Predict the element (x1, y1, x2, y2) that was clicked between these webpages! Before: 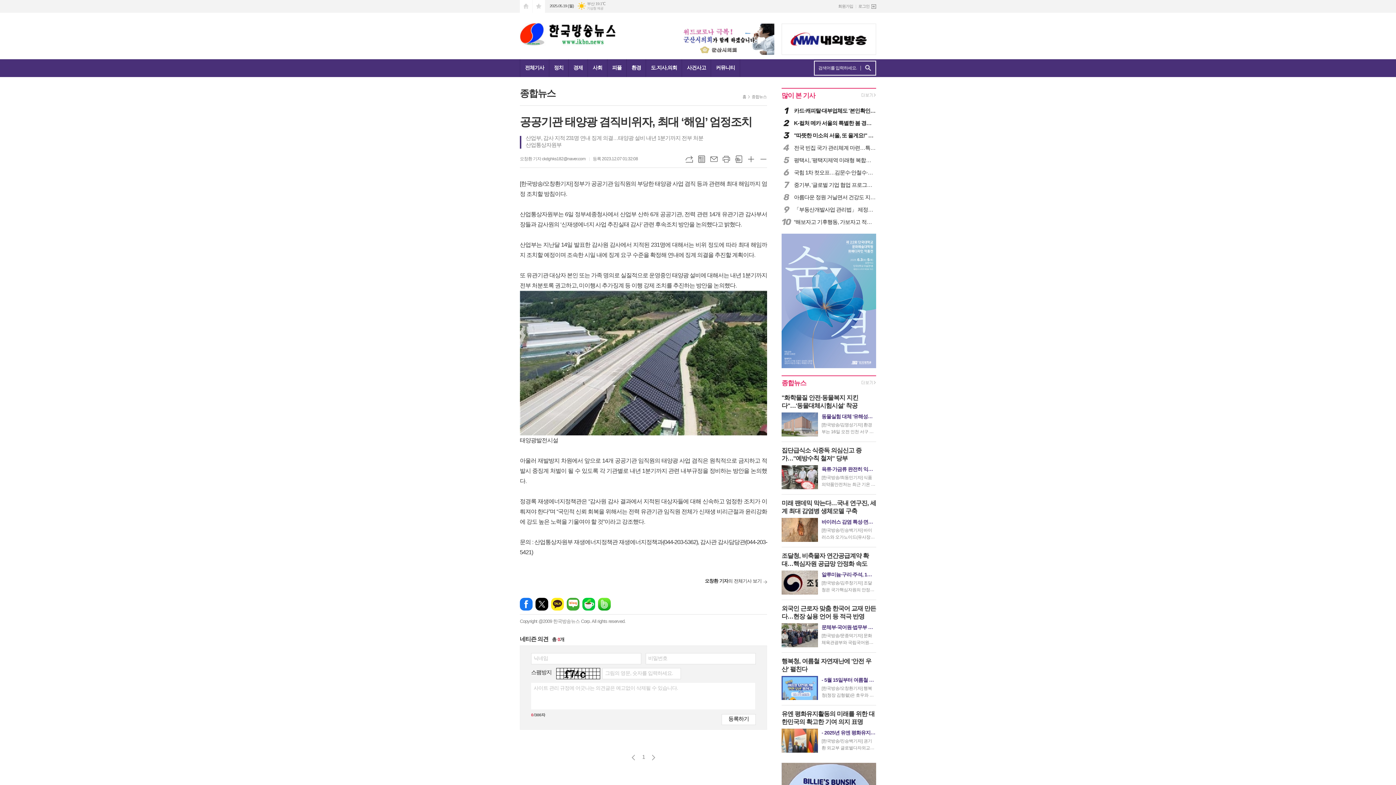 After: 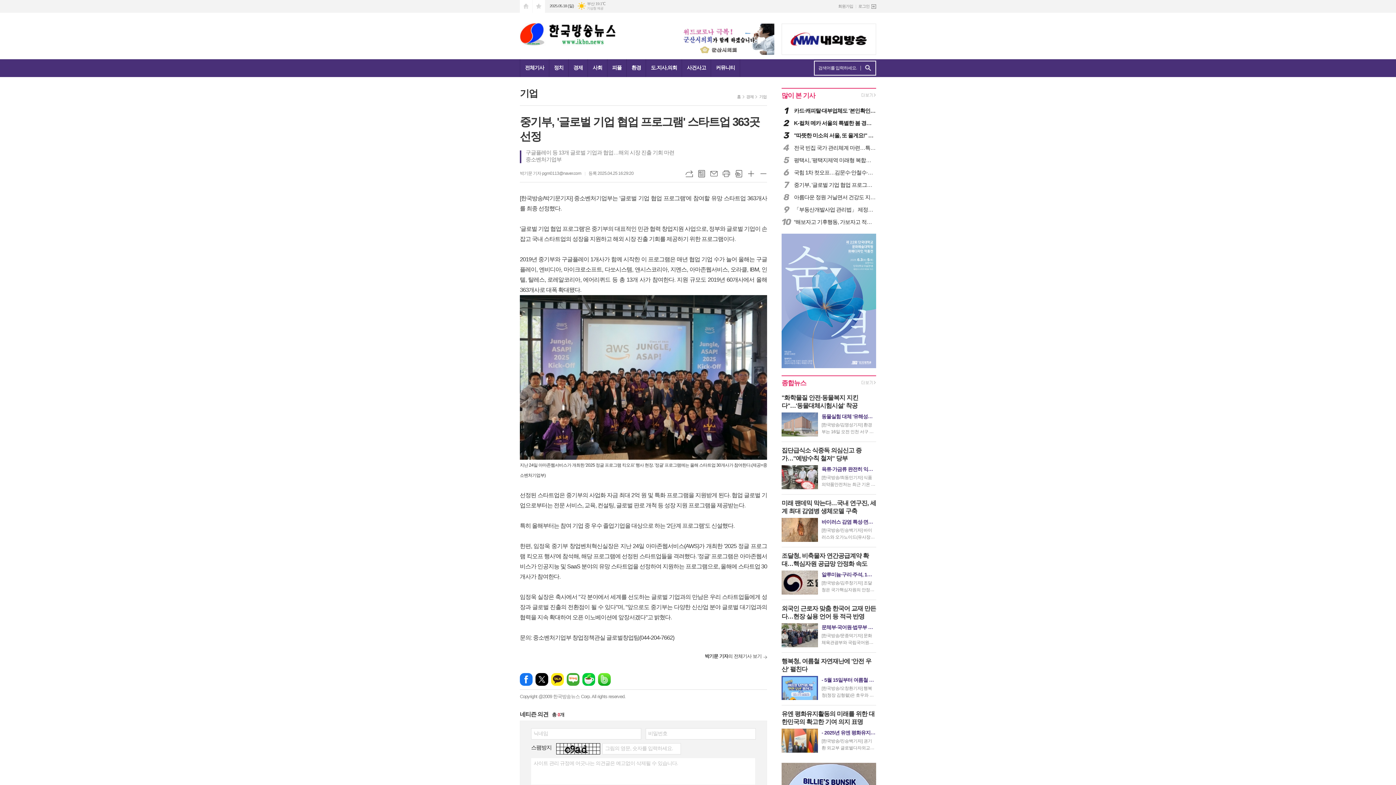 Action: bbox: (781, 180, 876, 189) label: 7
중기부, '글로벌 기업 협업 프로그램' 스타트업 363곳 선정